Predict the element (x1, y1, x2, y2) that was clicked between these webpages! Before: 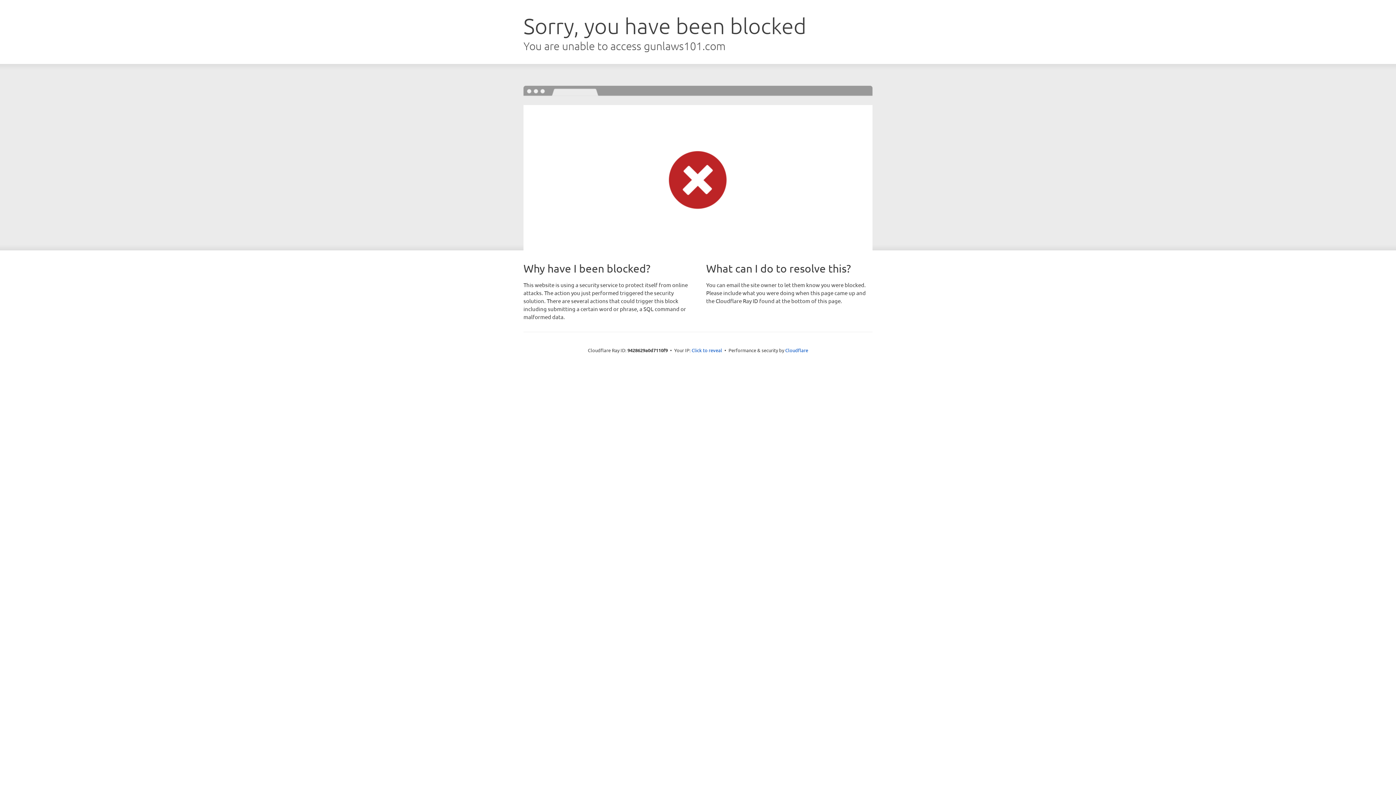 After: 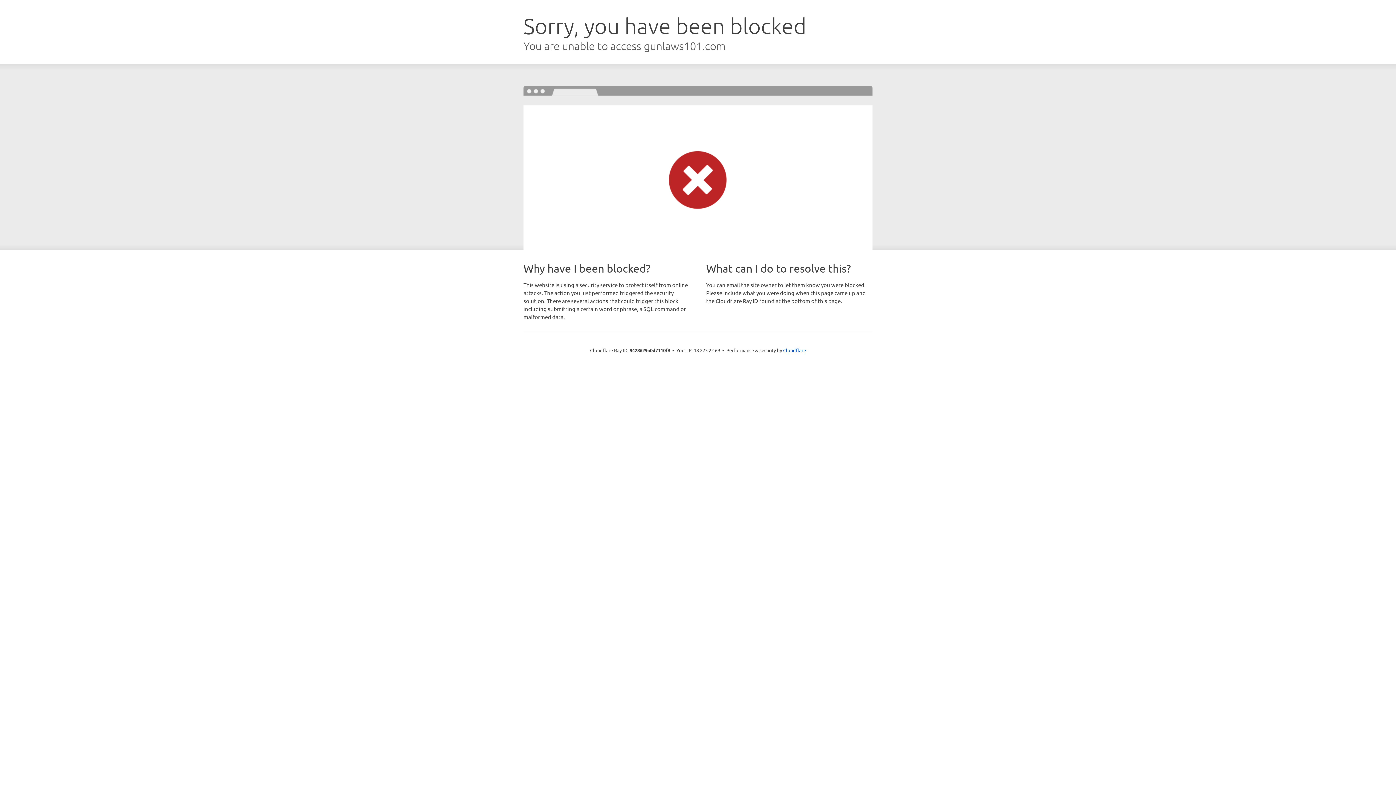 Action: bbox: (691, 346, 722, 353) label: Click to reveal